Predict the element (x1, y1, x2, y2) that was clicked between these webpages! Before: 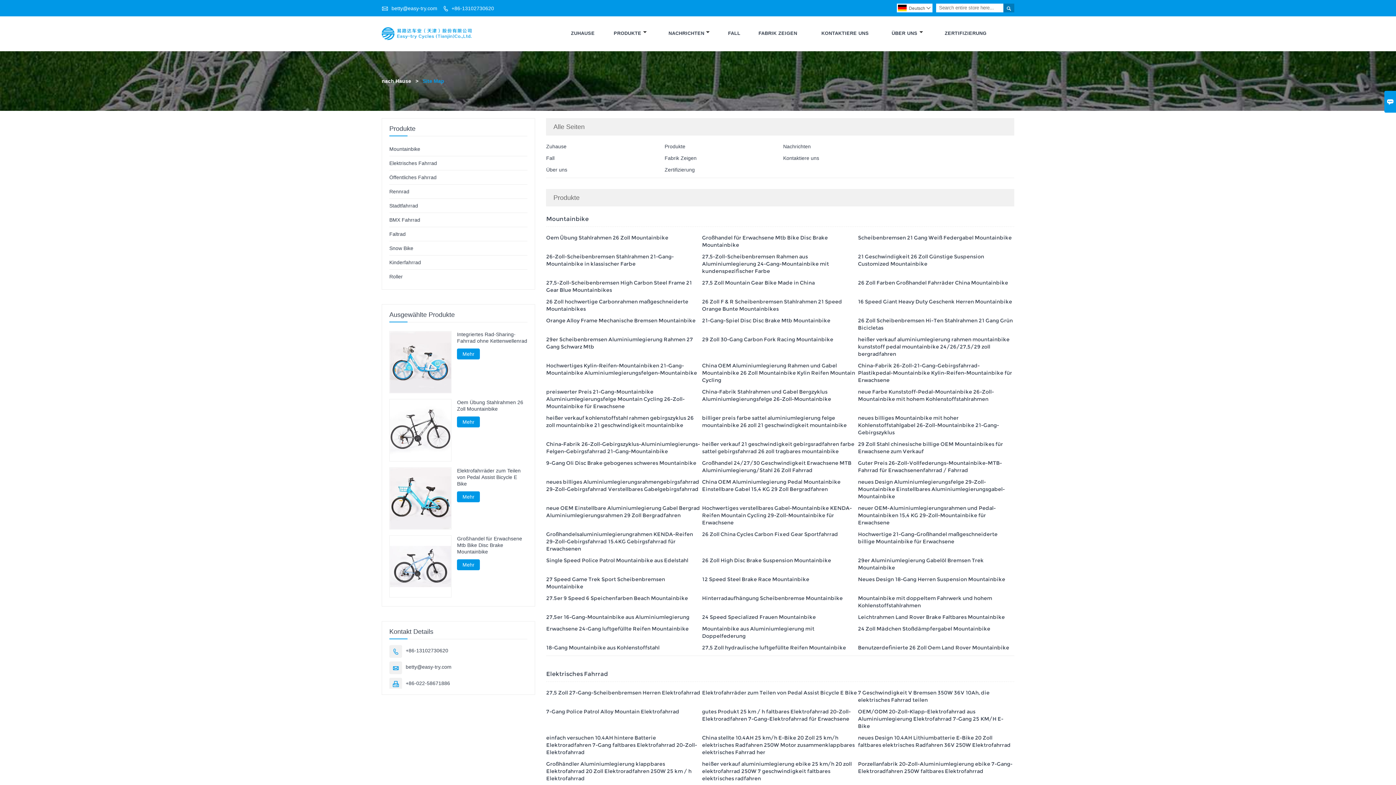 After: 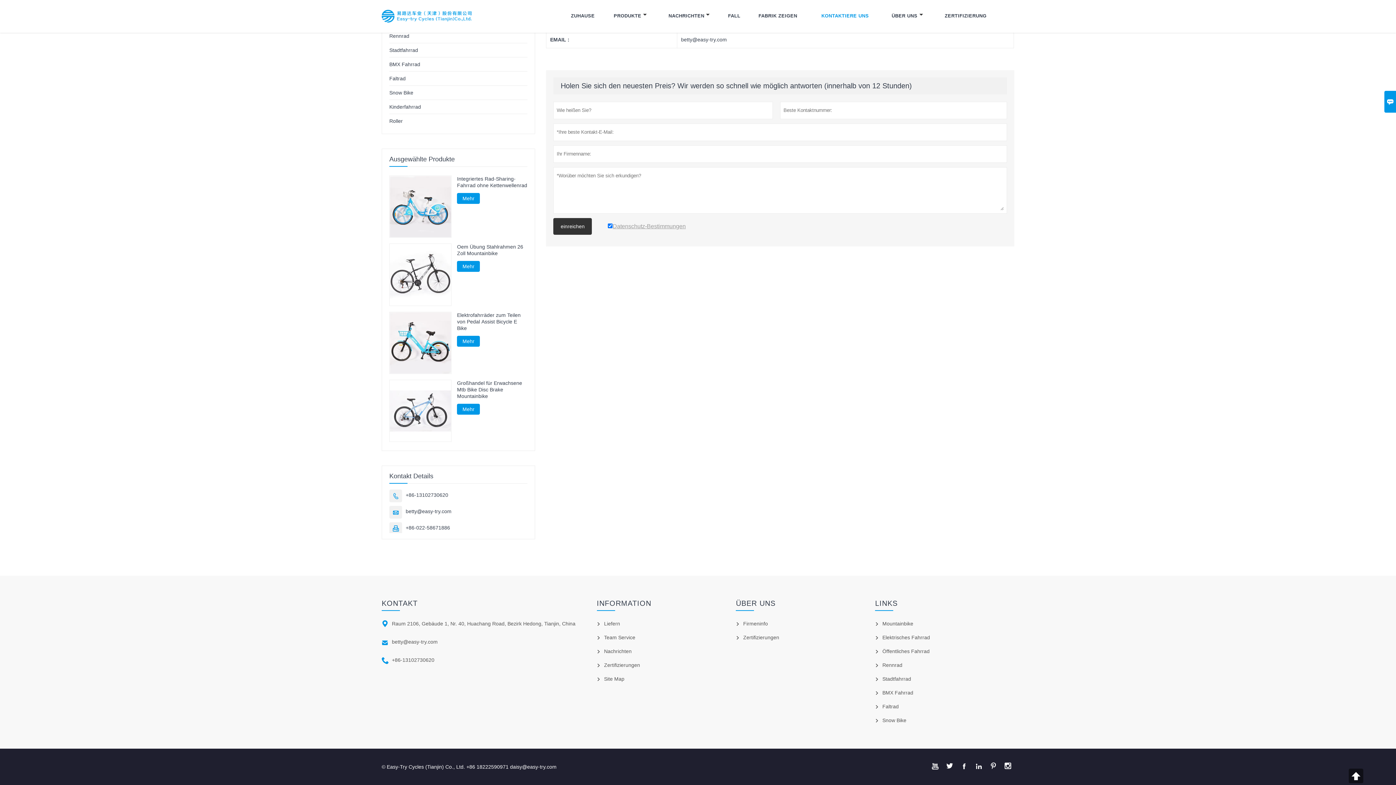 Action: label: betty@easy-try.com bbox: (405, 664, 451, 670)